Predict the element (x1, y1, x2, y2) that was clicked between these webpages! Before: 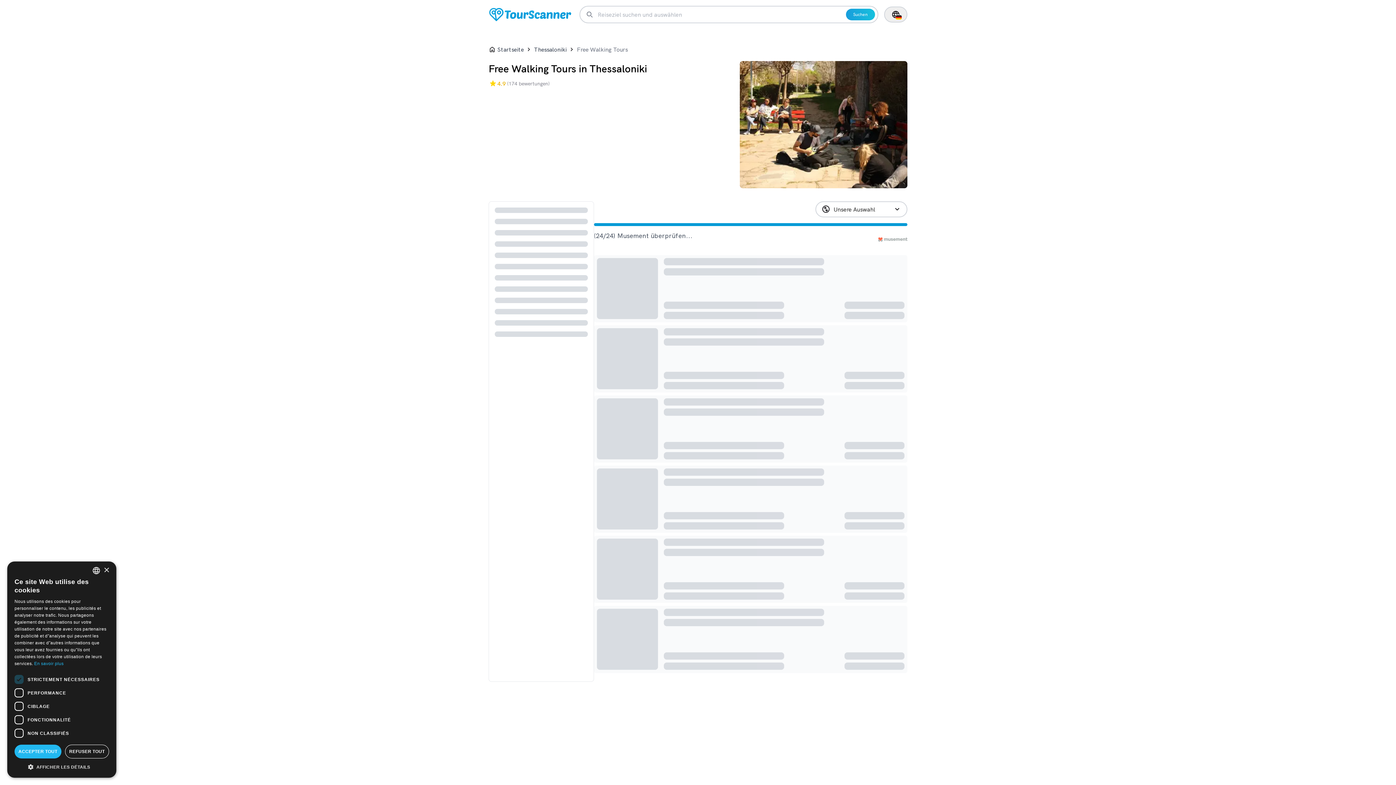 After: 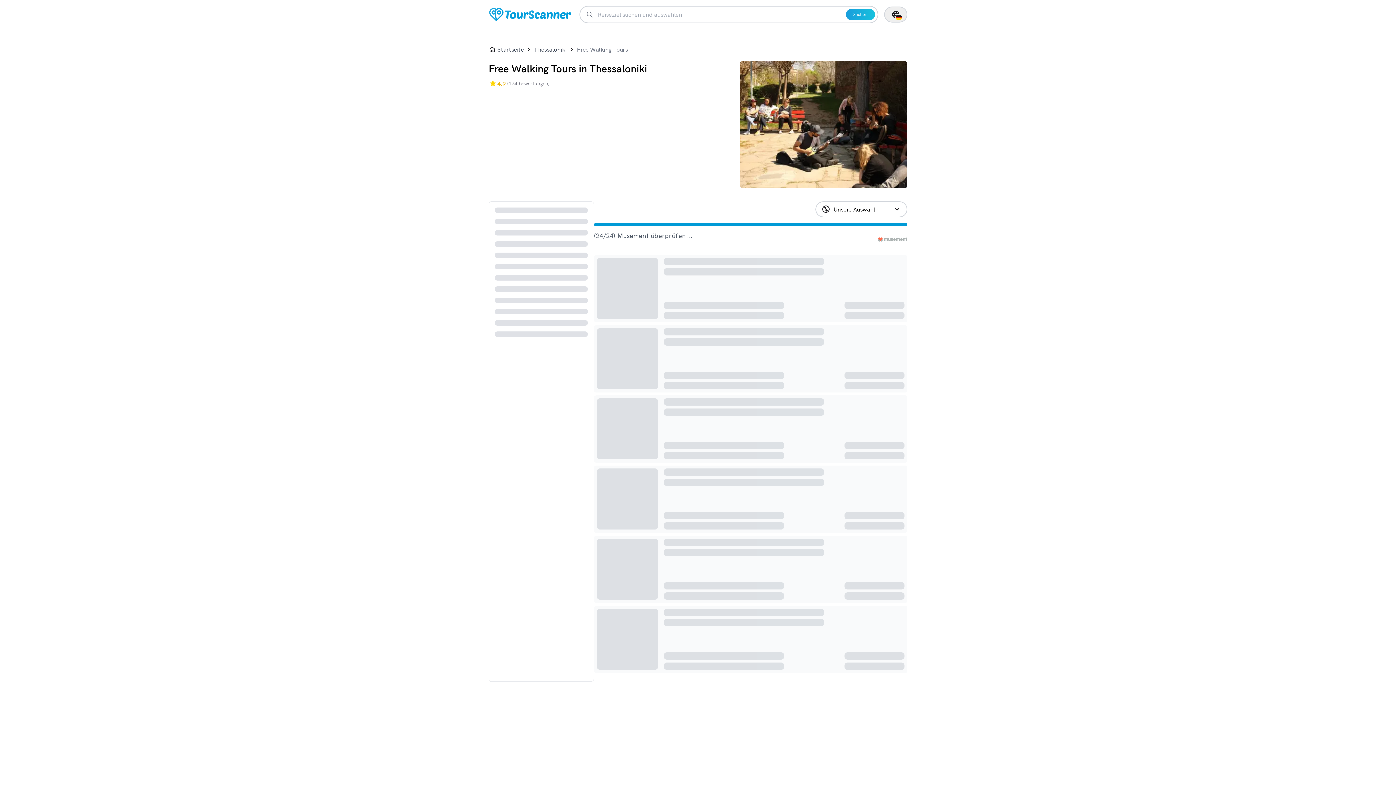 Action: label: Close bbox: (103, 567, 109, 573)